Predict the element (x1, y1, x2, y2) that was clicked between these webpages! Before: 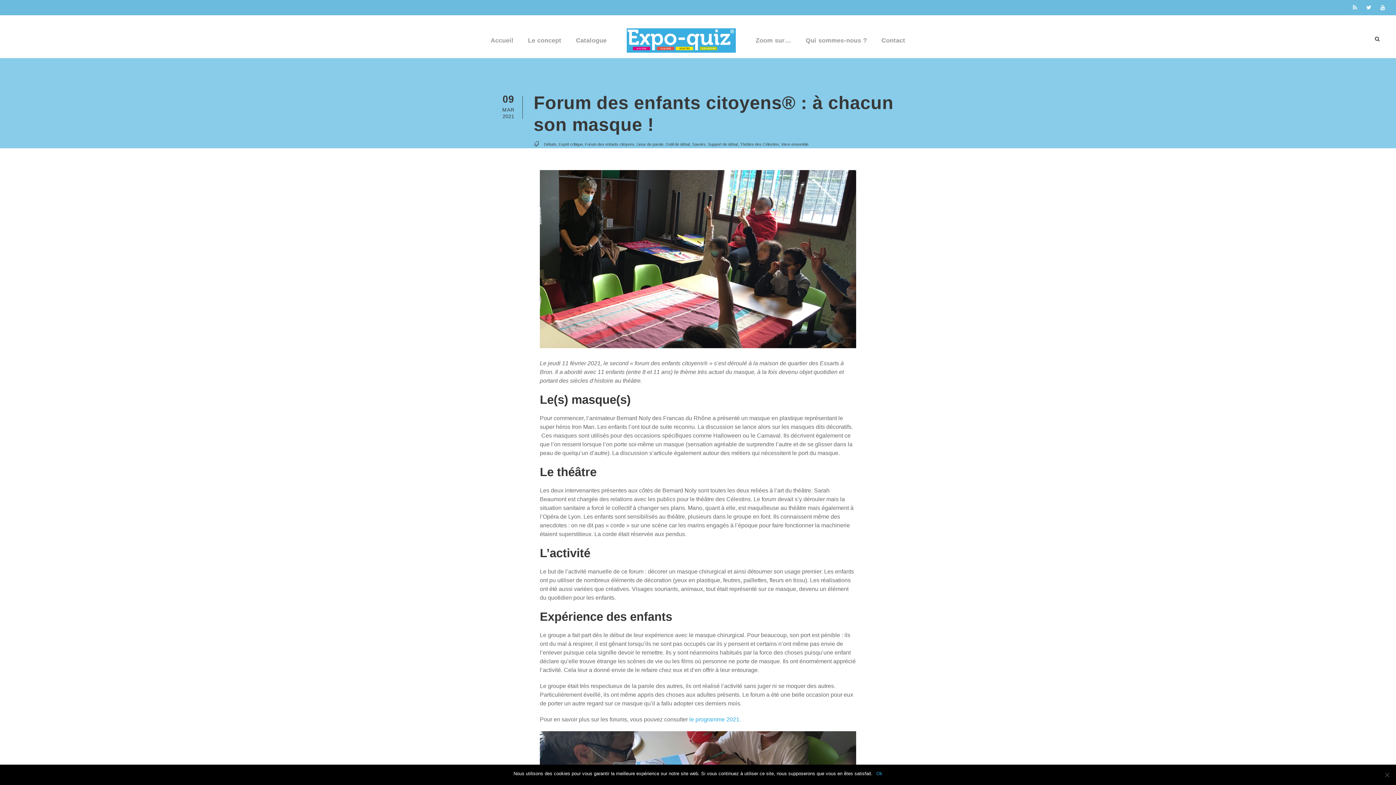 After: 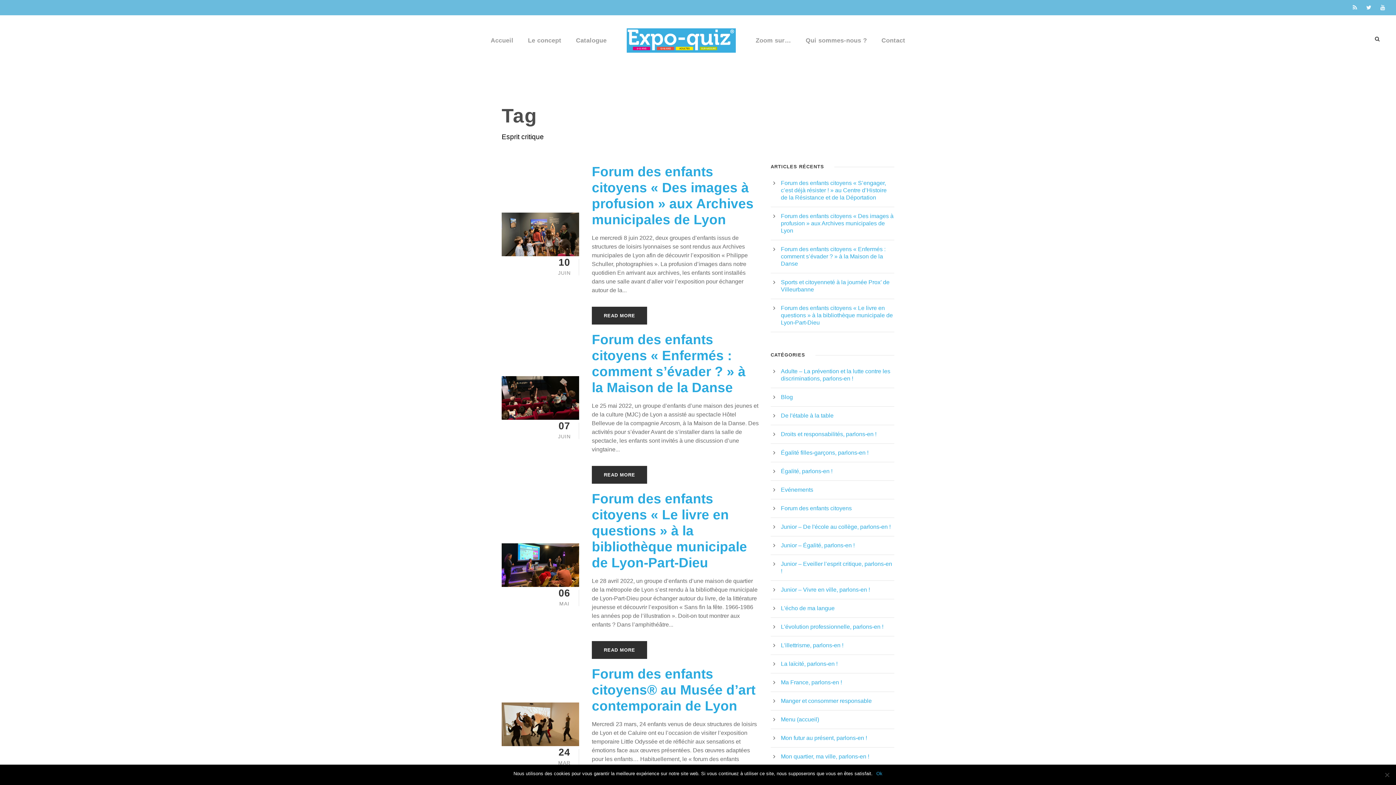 Action: label: Esprit critique bbox: (558, 142, 582, 146)